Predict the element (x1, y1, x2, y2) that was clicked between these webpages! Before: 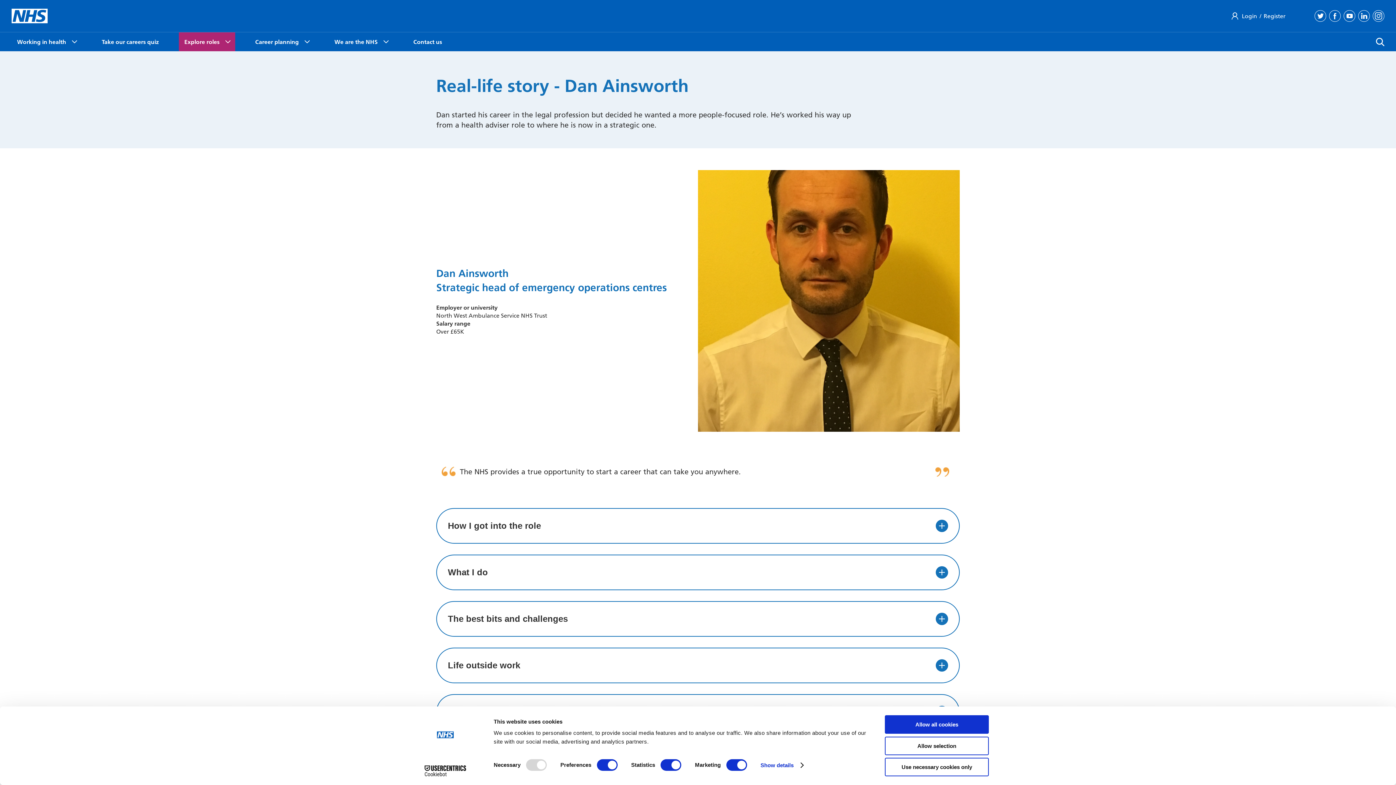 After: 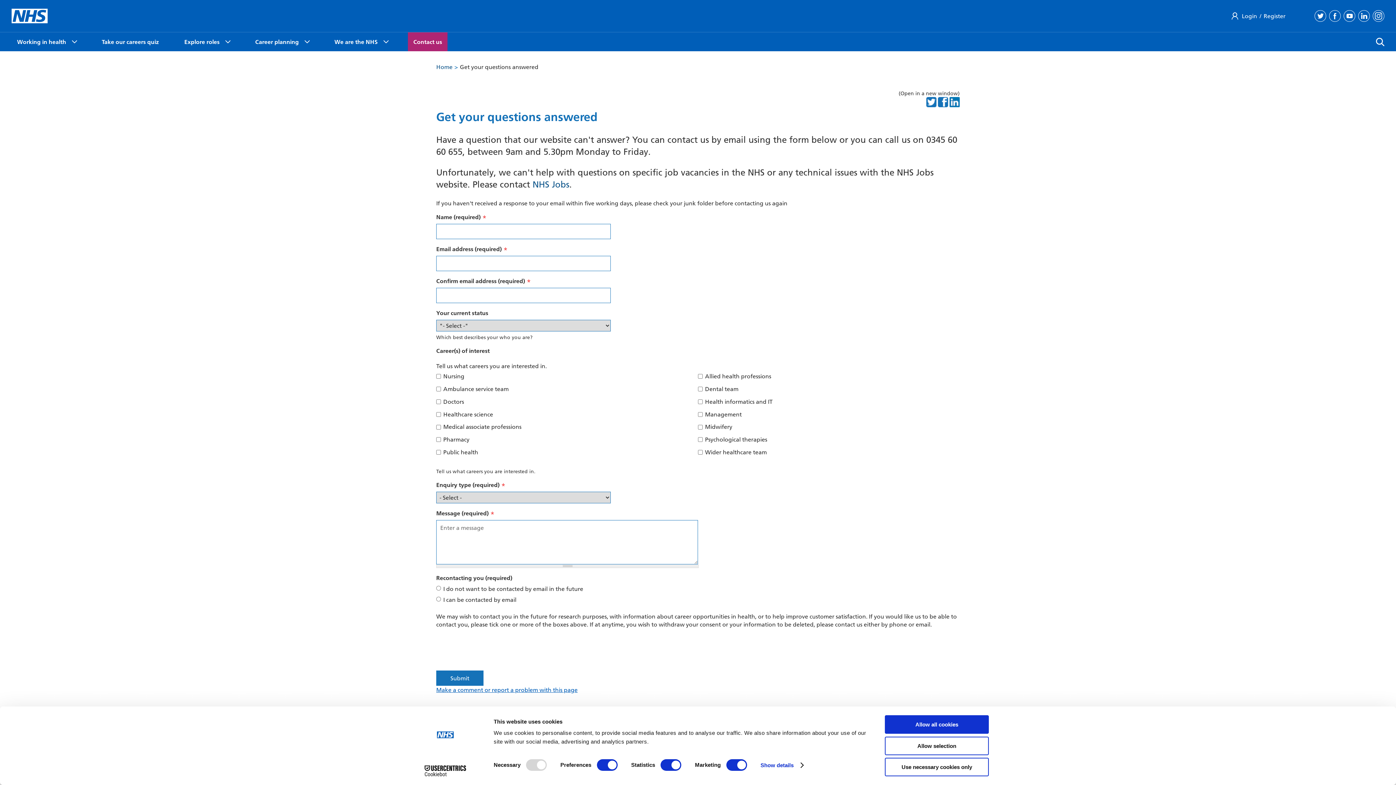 Action: label: Contact us bbox: (408, 32, 447, 51)